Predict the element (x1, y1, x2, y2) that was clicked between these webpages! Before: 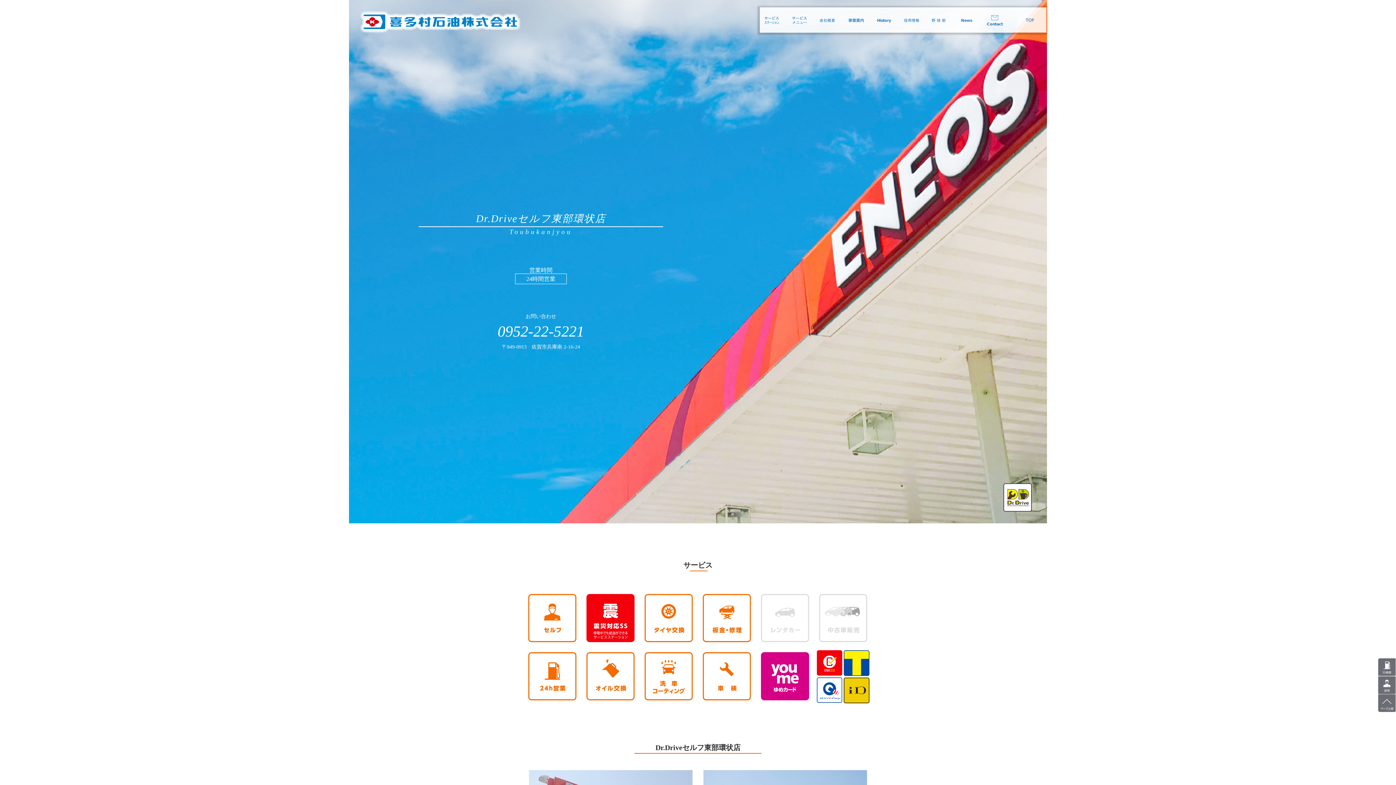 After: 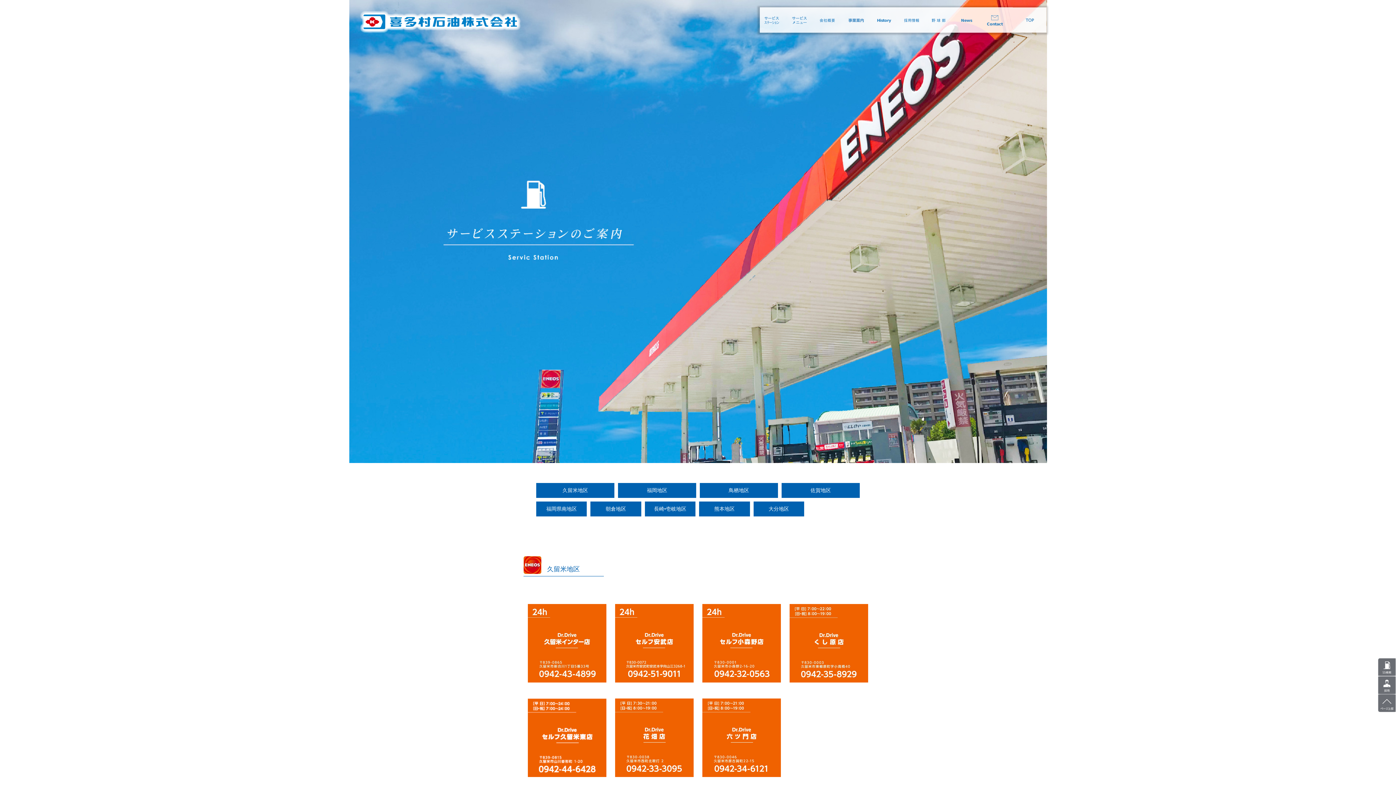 Action: bbox: (1378, 668, 1396, 674)